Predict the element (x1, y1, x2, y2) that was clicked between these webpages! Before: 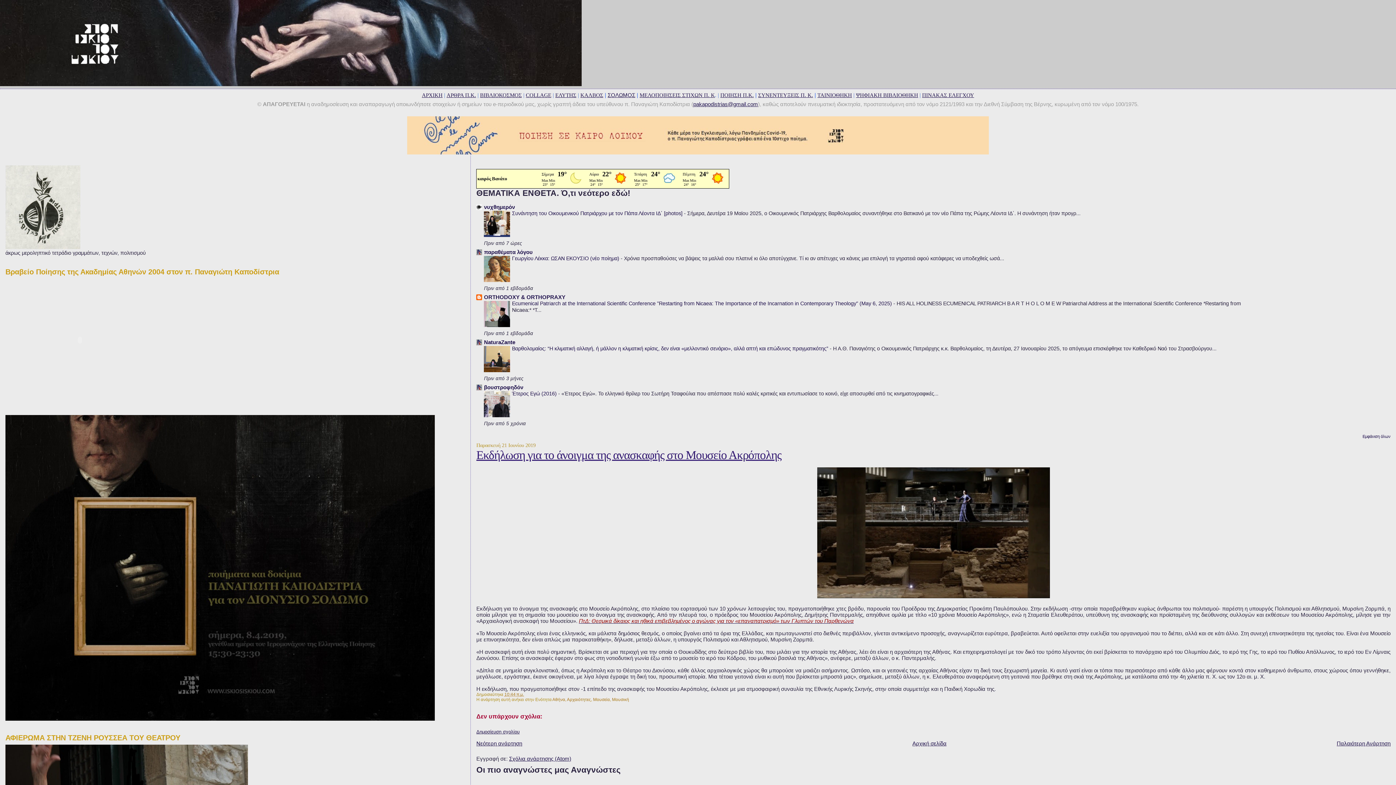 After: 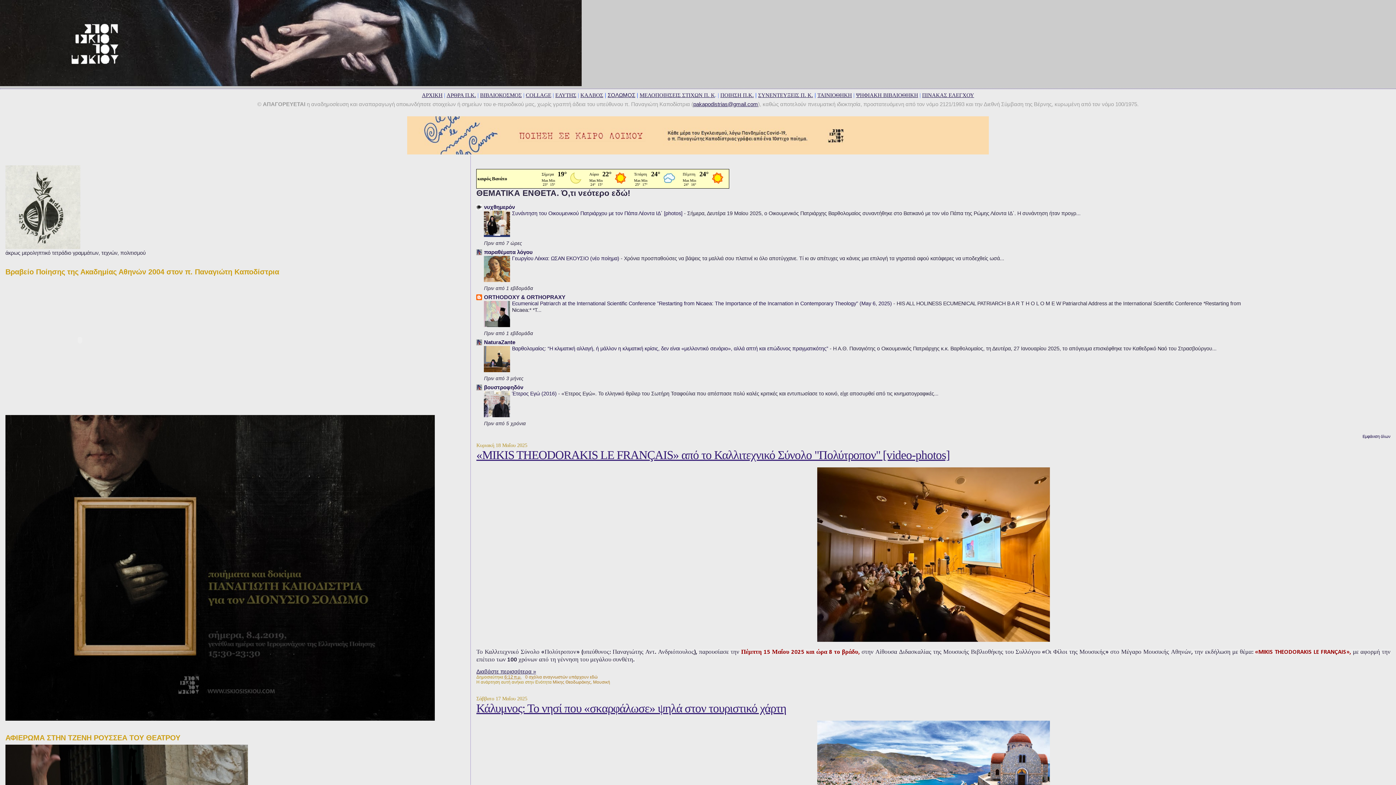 Action: label: ΑΡΧΙΚΗ bbox: (422, 92, 442, 98)